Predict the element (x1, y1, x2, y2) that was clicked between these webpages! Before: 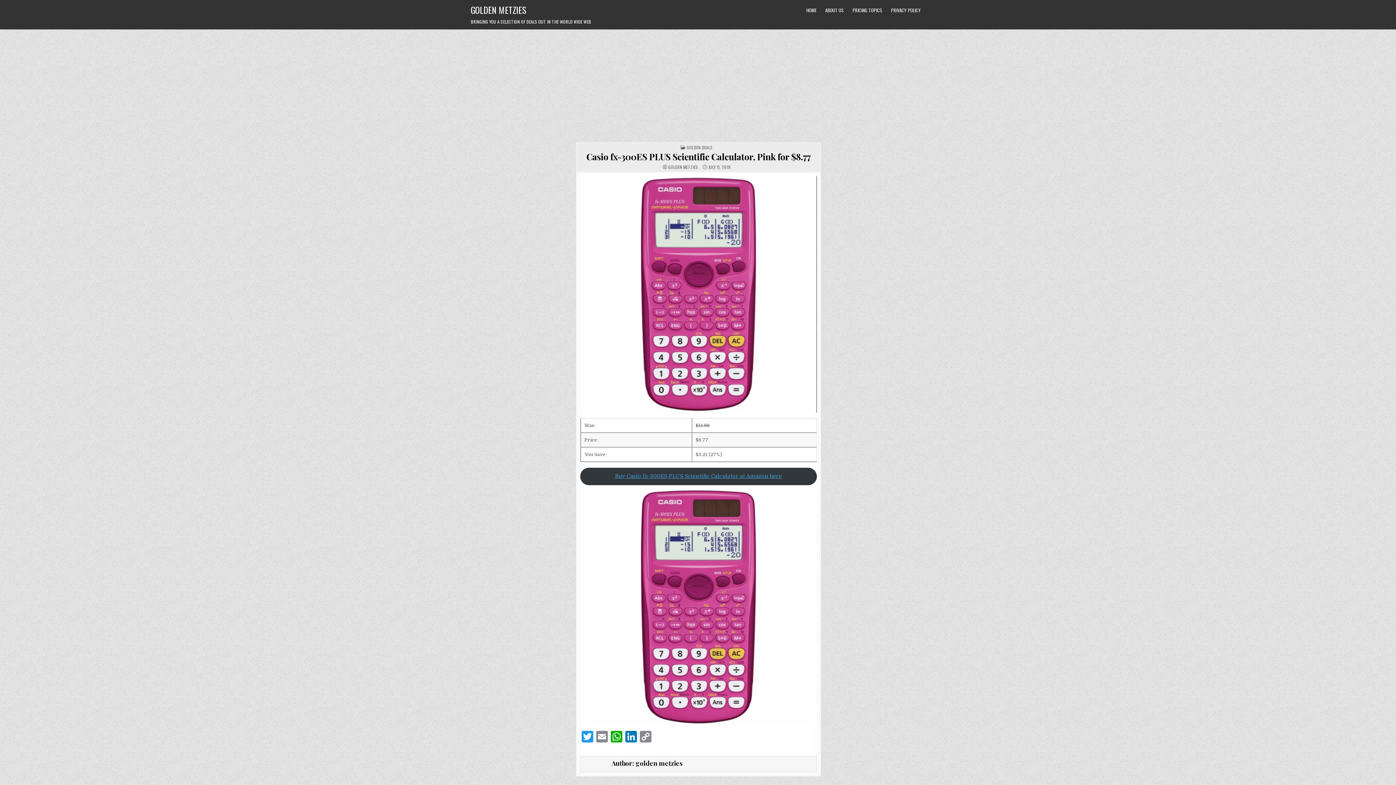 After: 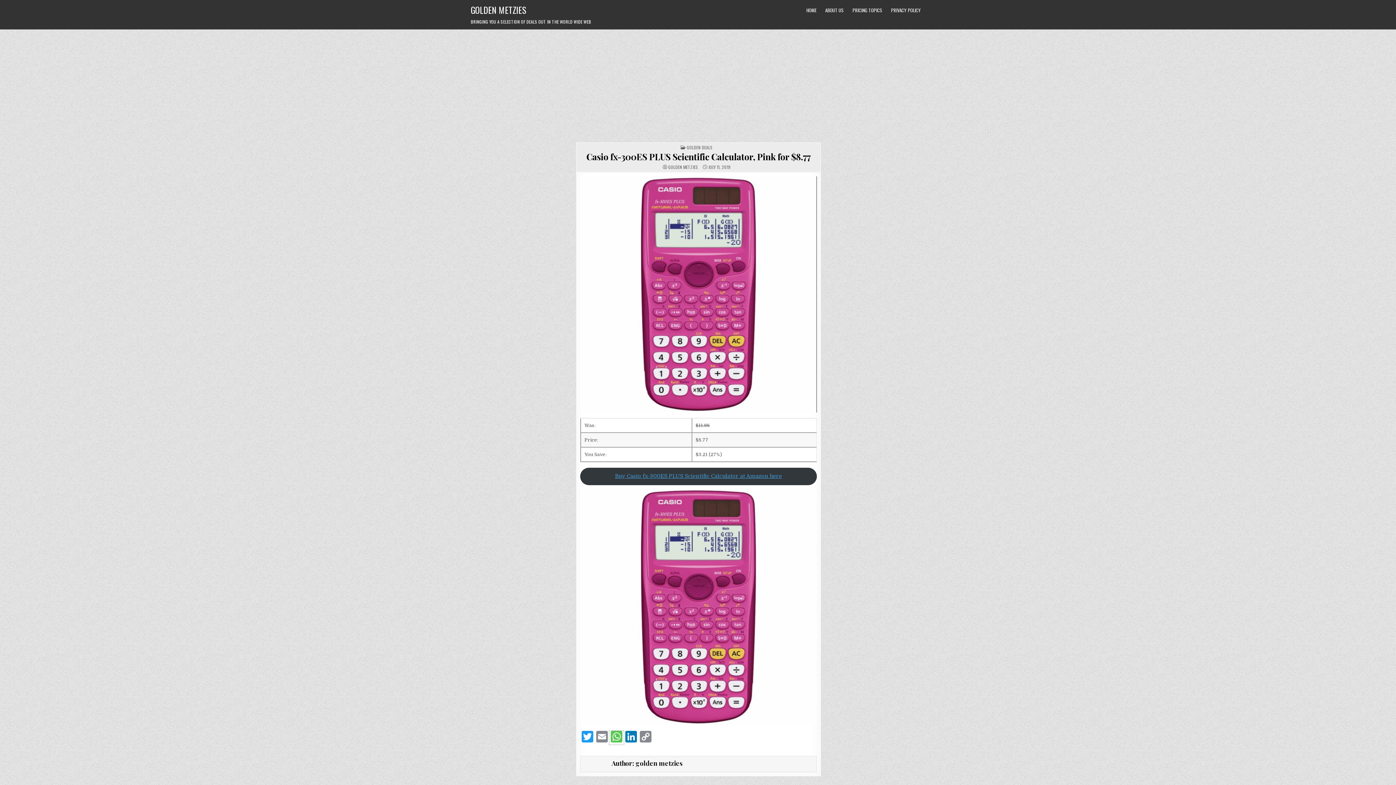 Action: label: WhatsApp bbox: (609, 731, 623, 744)